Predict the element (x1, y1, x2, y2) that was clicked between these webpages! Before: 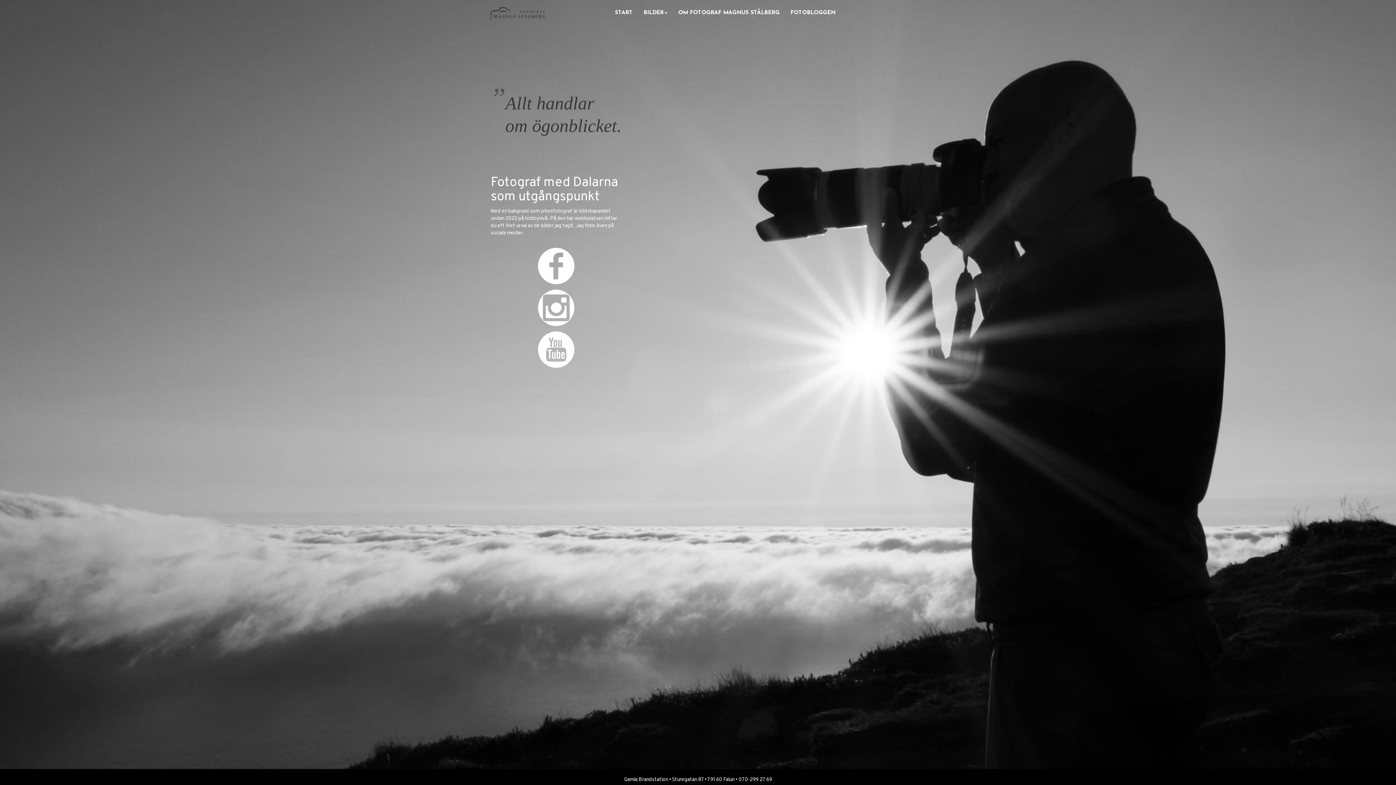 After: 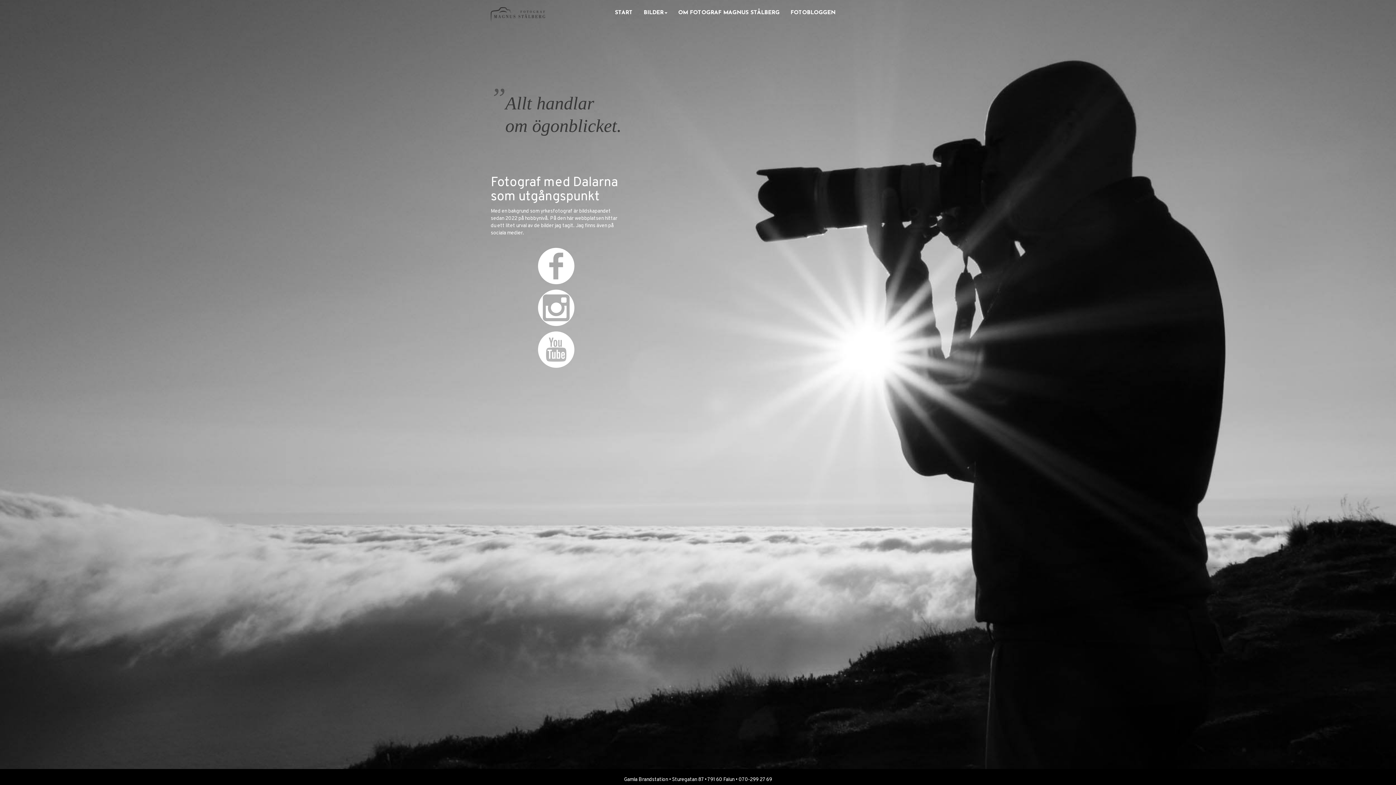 Action: label: START bbox: (609, 6, 638, 19)